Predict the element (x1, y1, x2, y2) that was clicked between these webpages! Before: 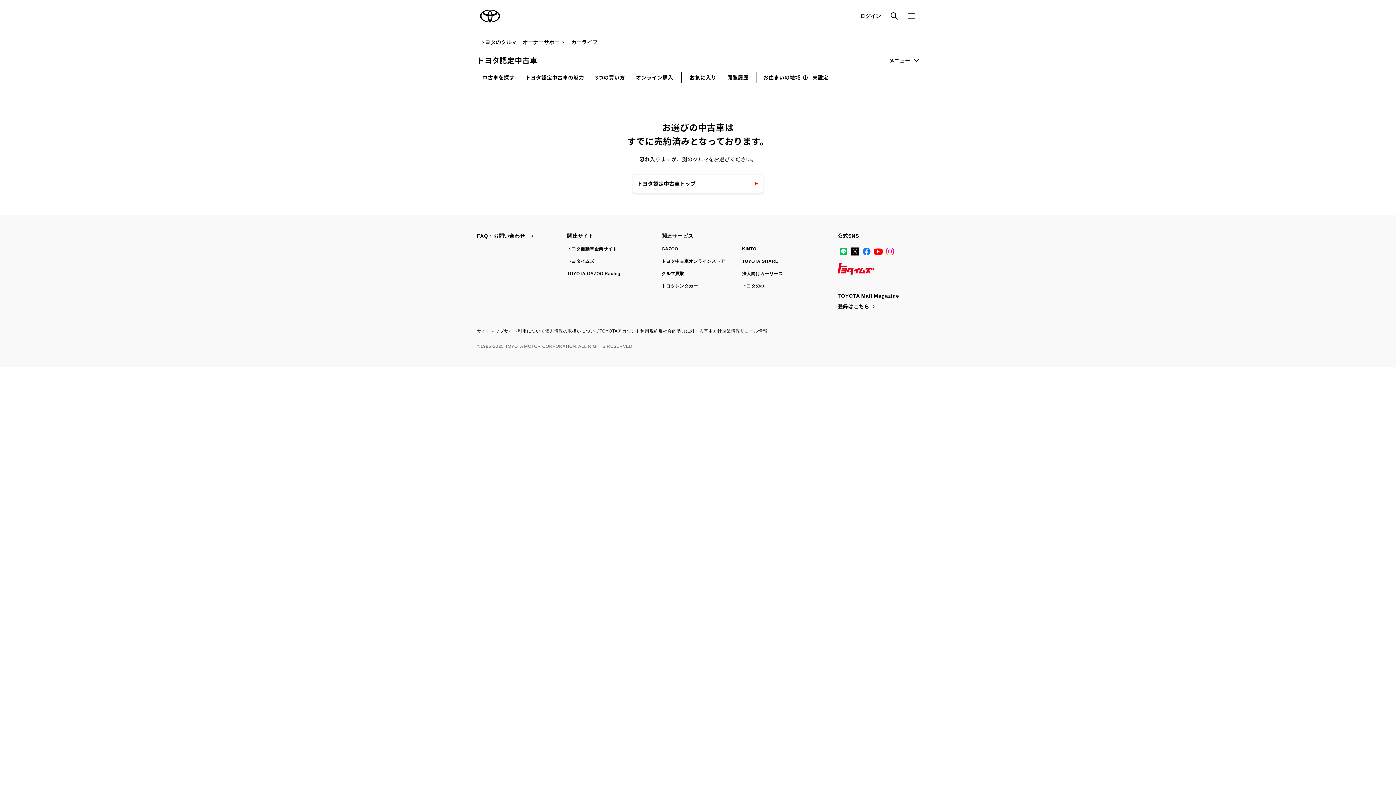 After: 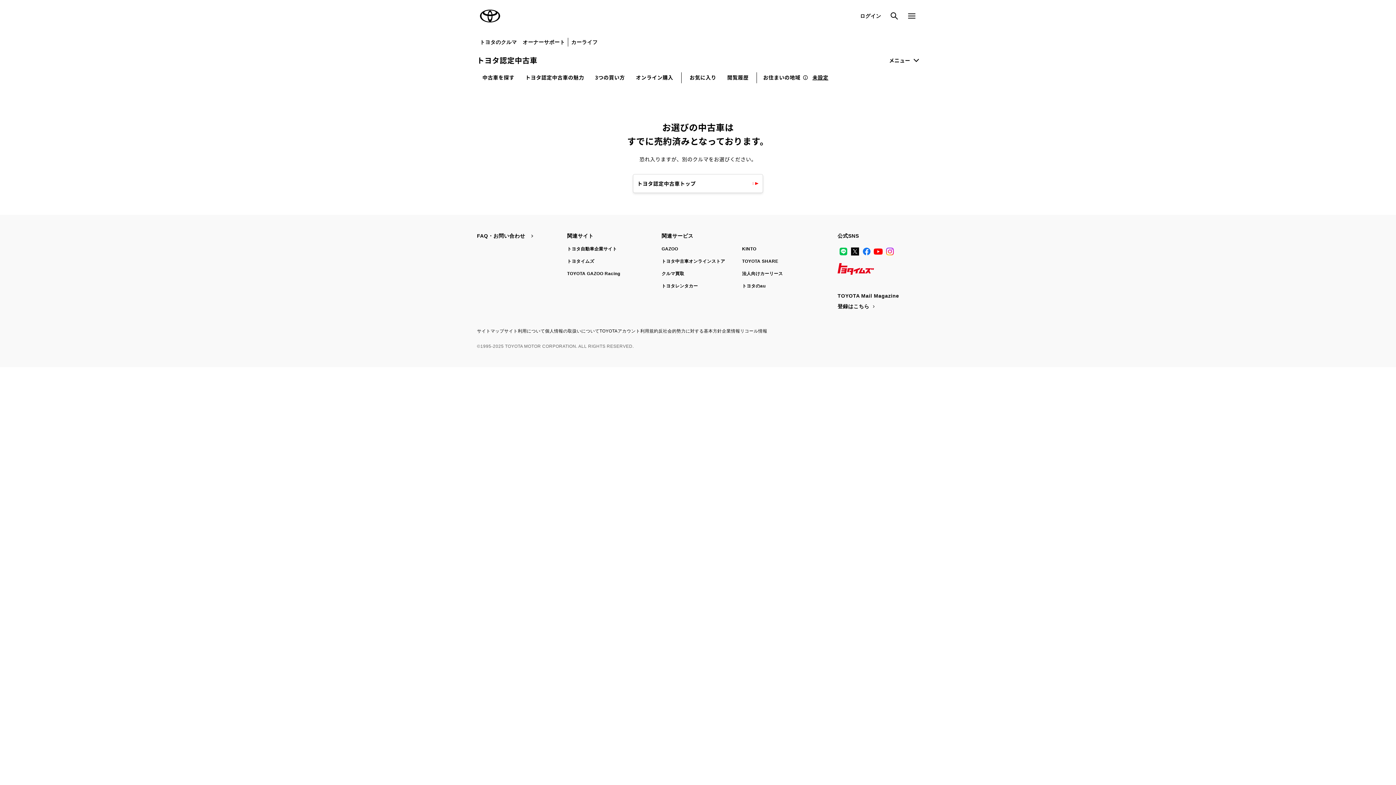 Action: bbox: (661, 246, 678, 251) label: GAZOO